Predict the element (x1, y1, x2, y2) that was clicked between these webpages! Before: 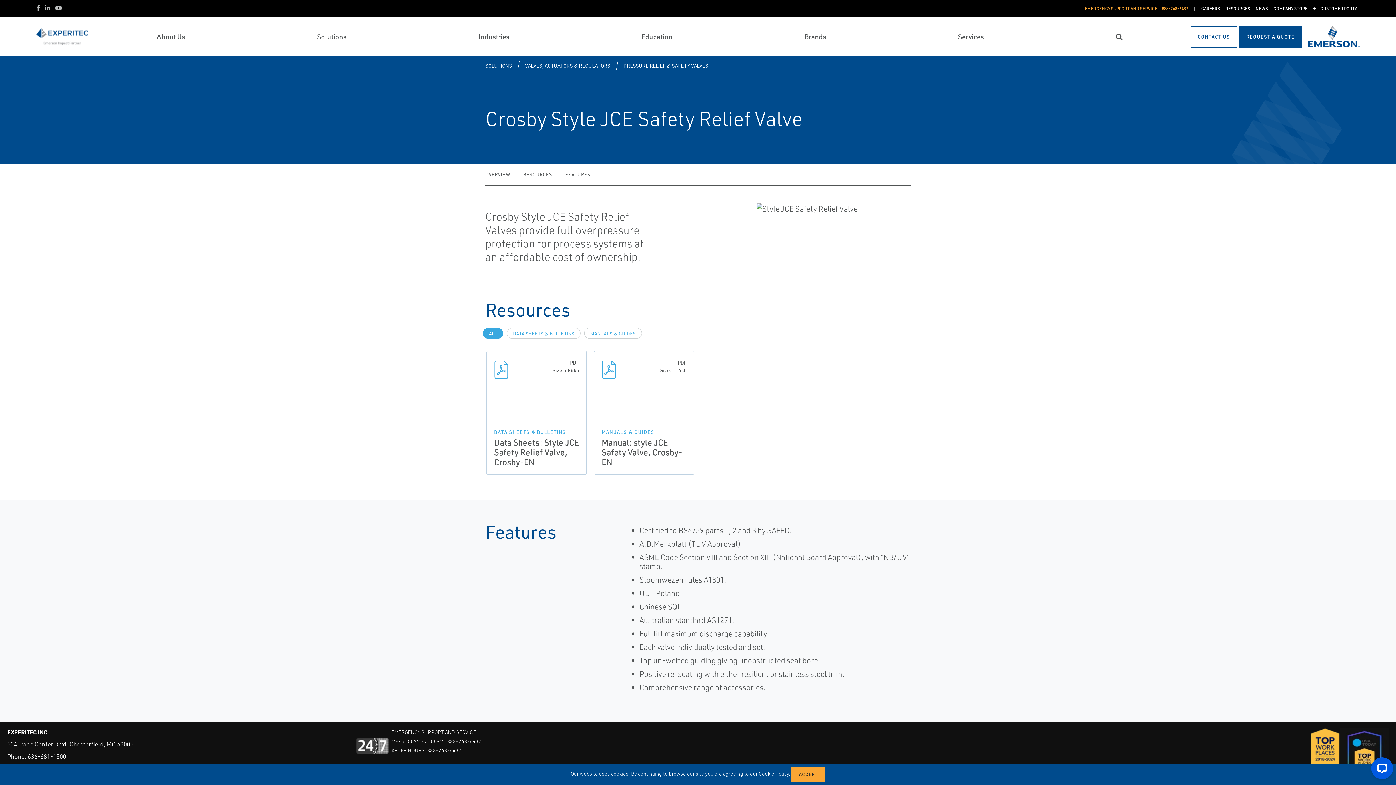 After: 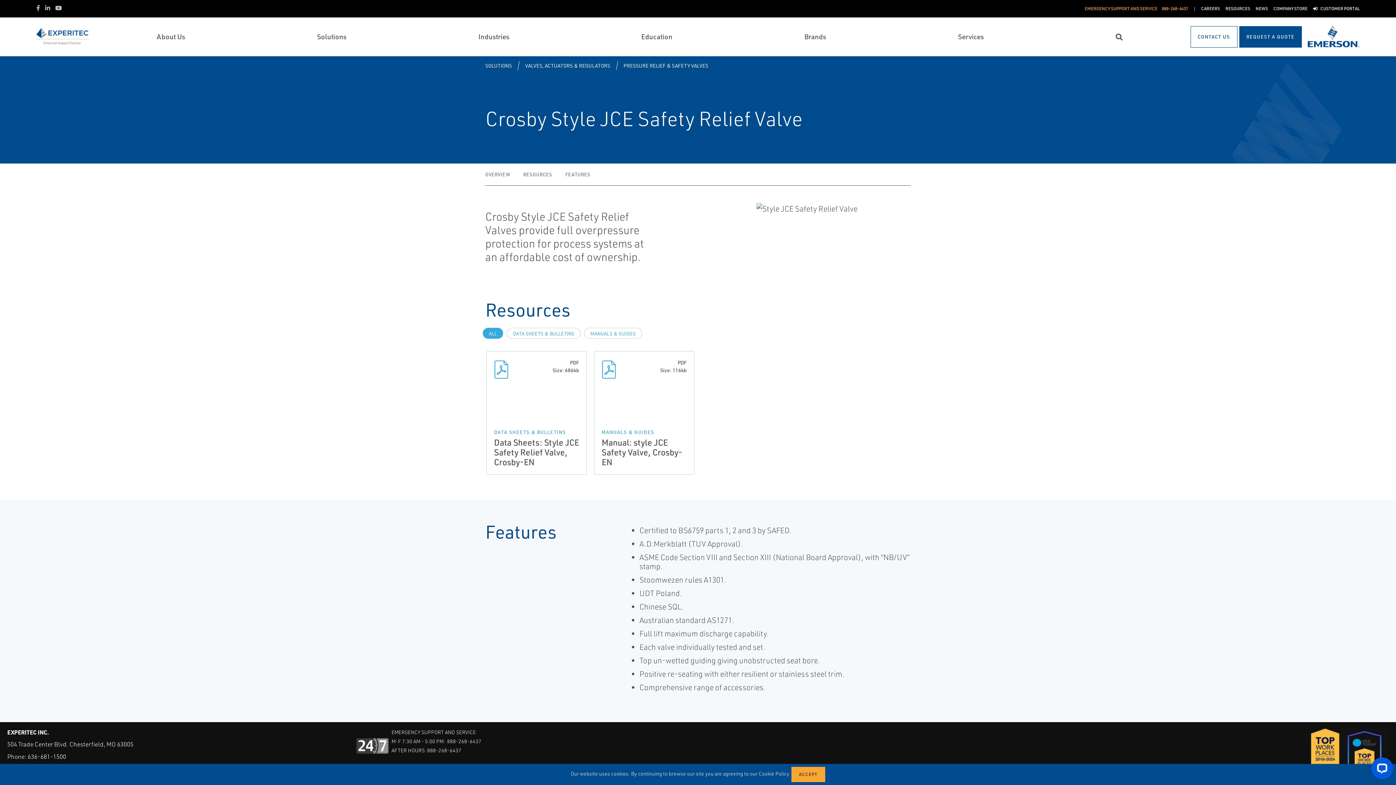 Action: bbox: (1084, 5, 1195, 12) label: EMERGENCY SUPPORT AND SERVICE
888­-268-6437